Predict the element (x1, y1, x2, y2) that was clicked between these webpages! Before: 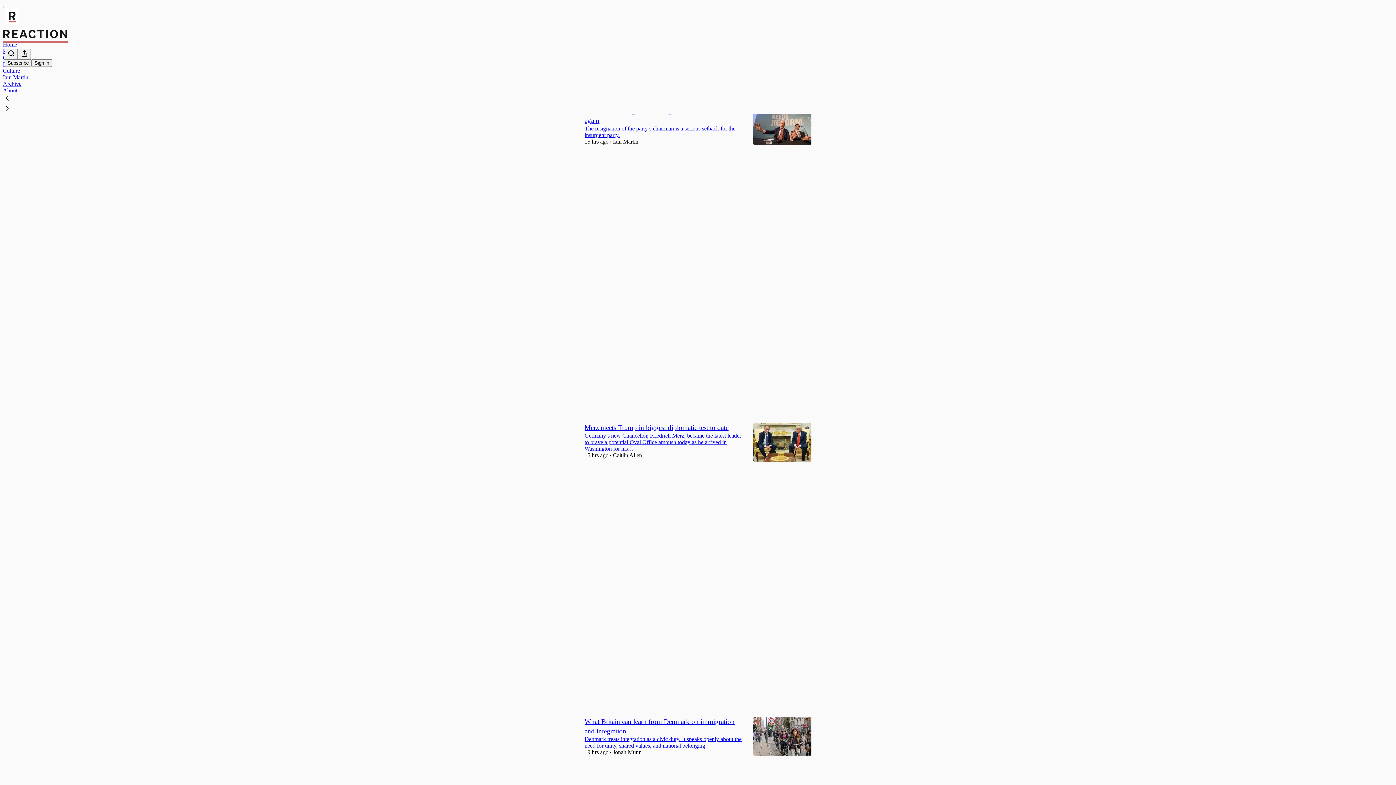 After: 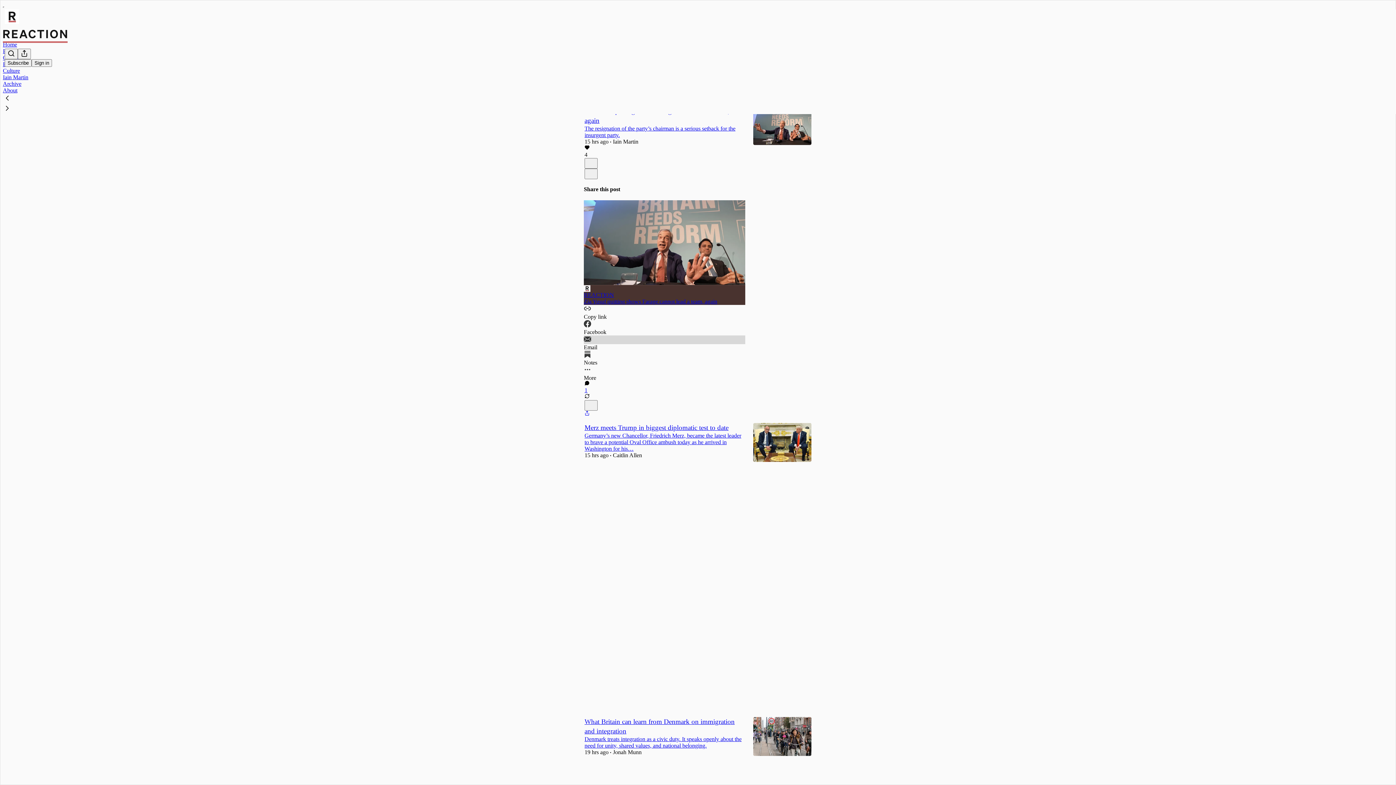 Action: bbox: (584, 335, 745, 350) label: Email